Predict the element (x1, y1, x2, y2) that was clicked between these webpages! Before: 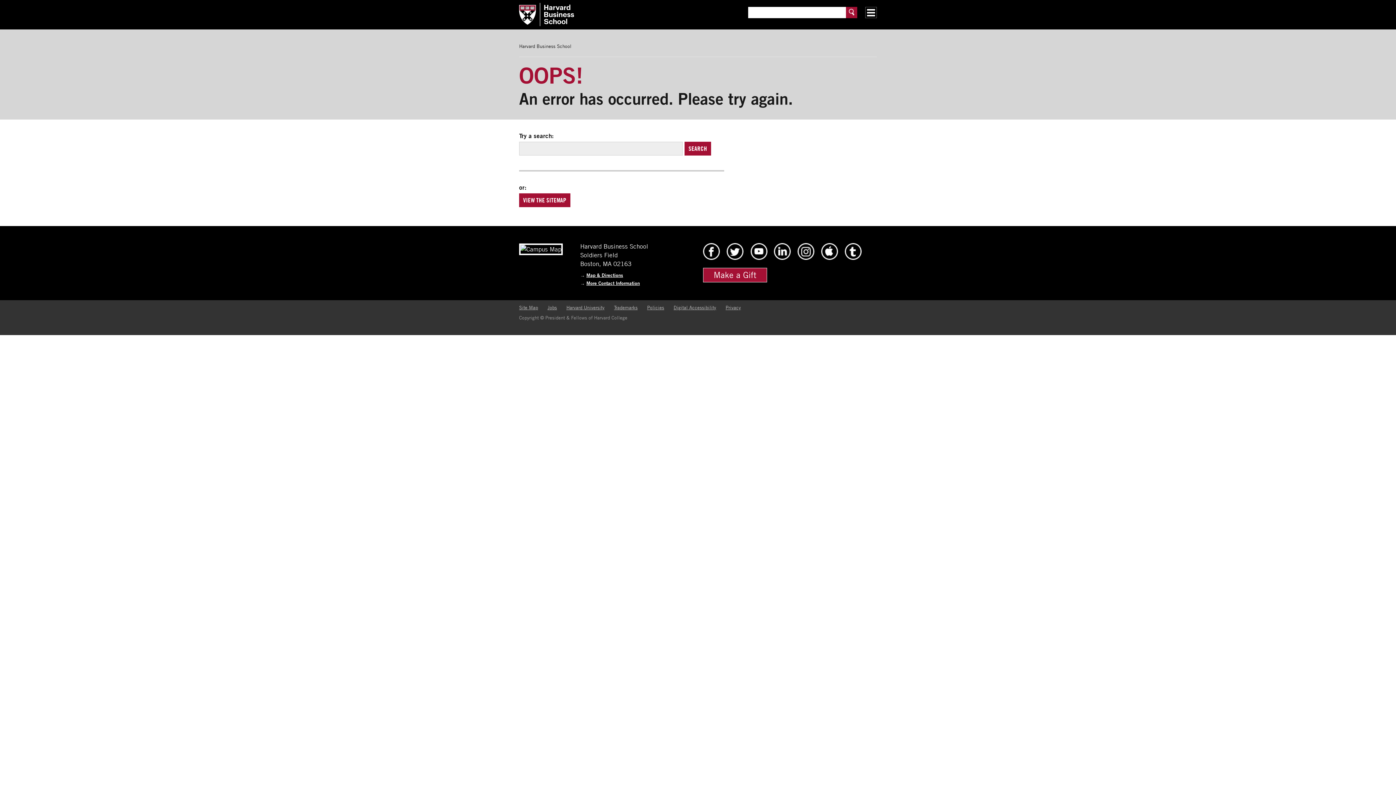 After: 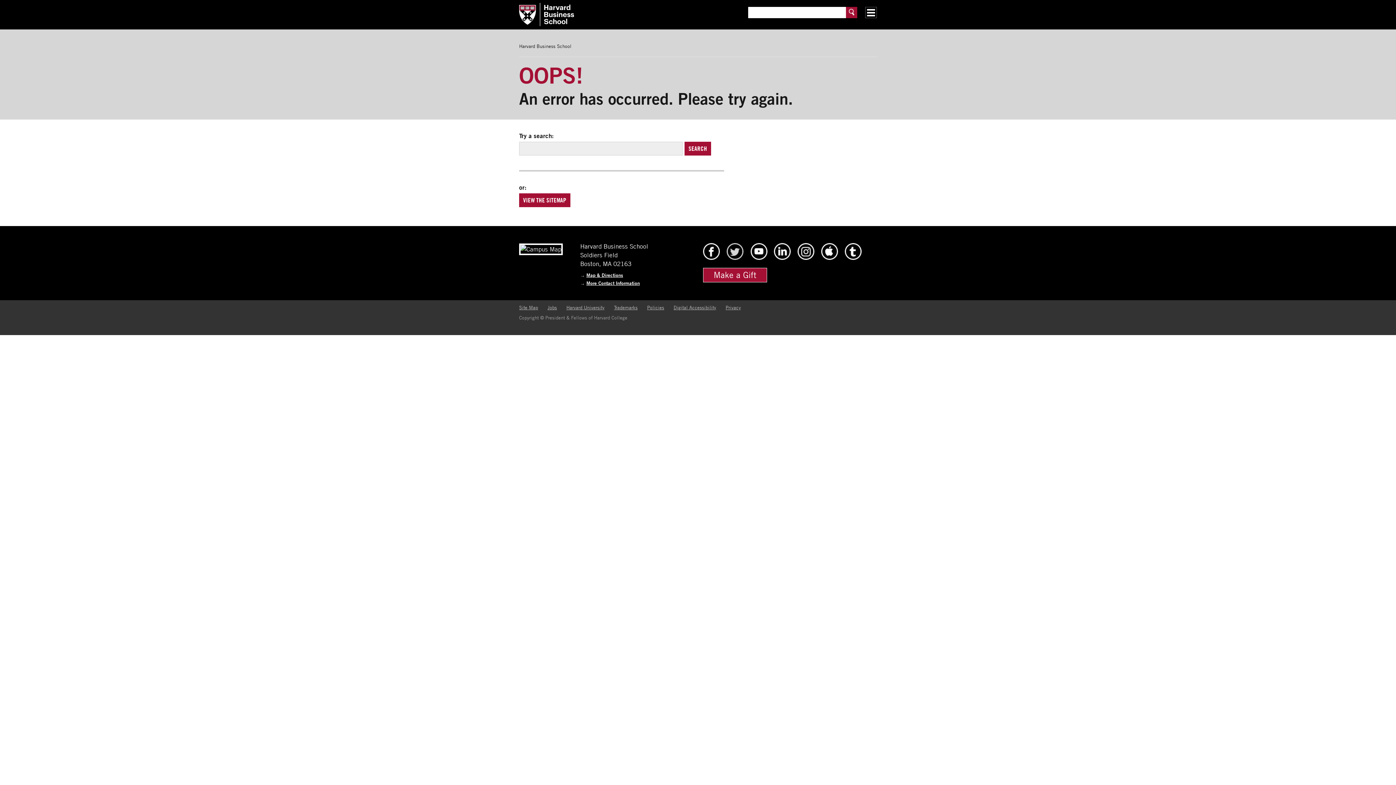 Action: label: HBS Twitter bbox: (726, 254, 744, 261)